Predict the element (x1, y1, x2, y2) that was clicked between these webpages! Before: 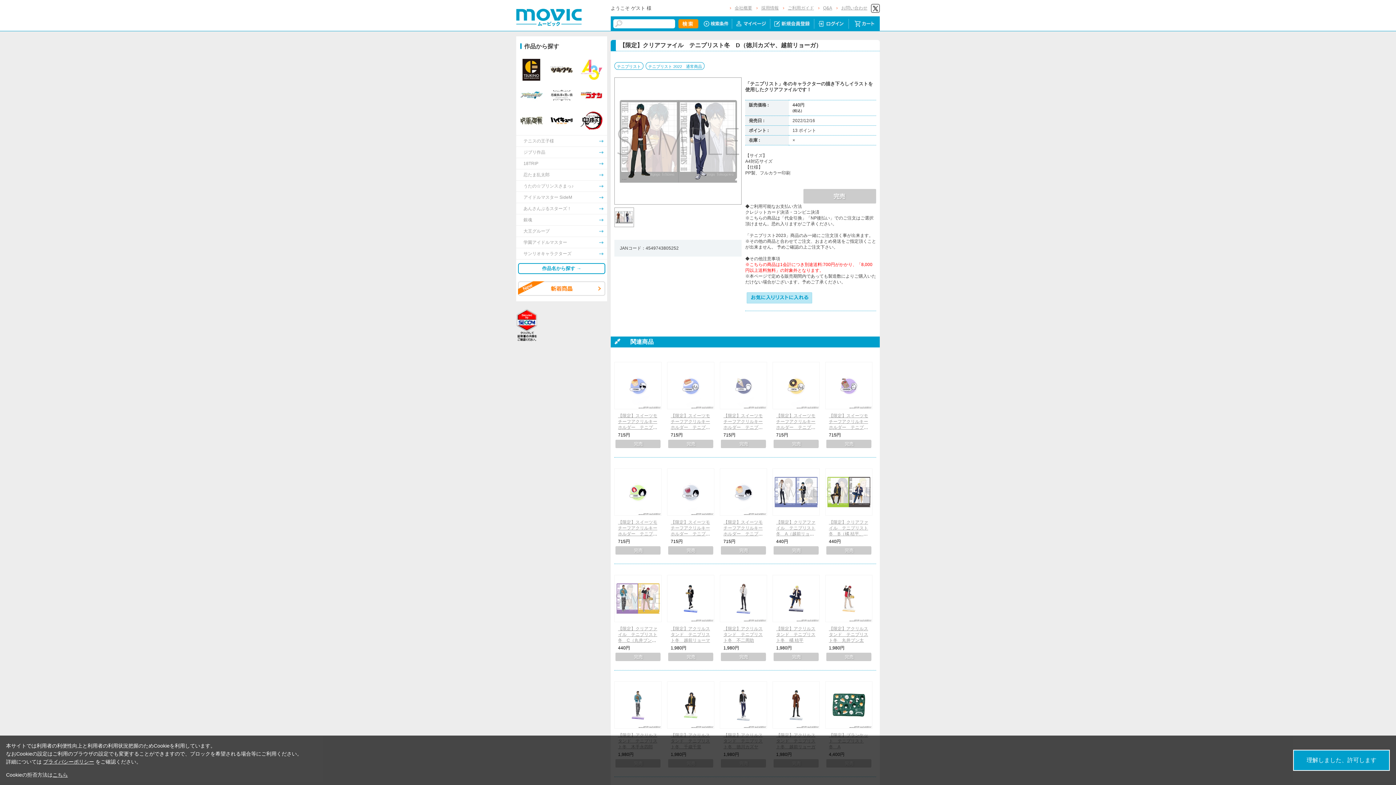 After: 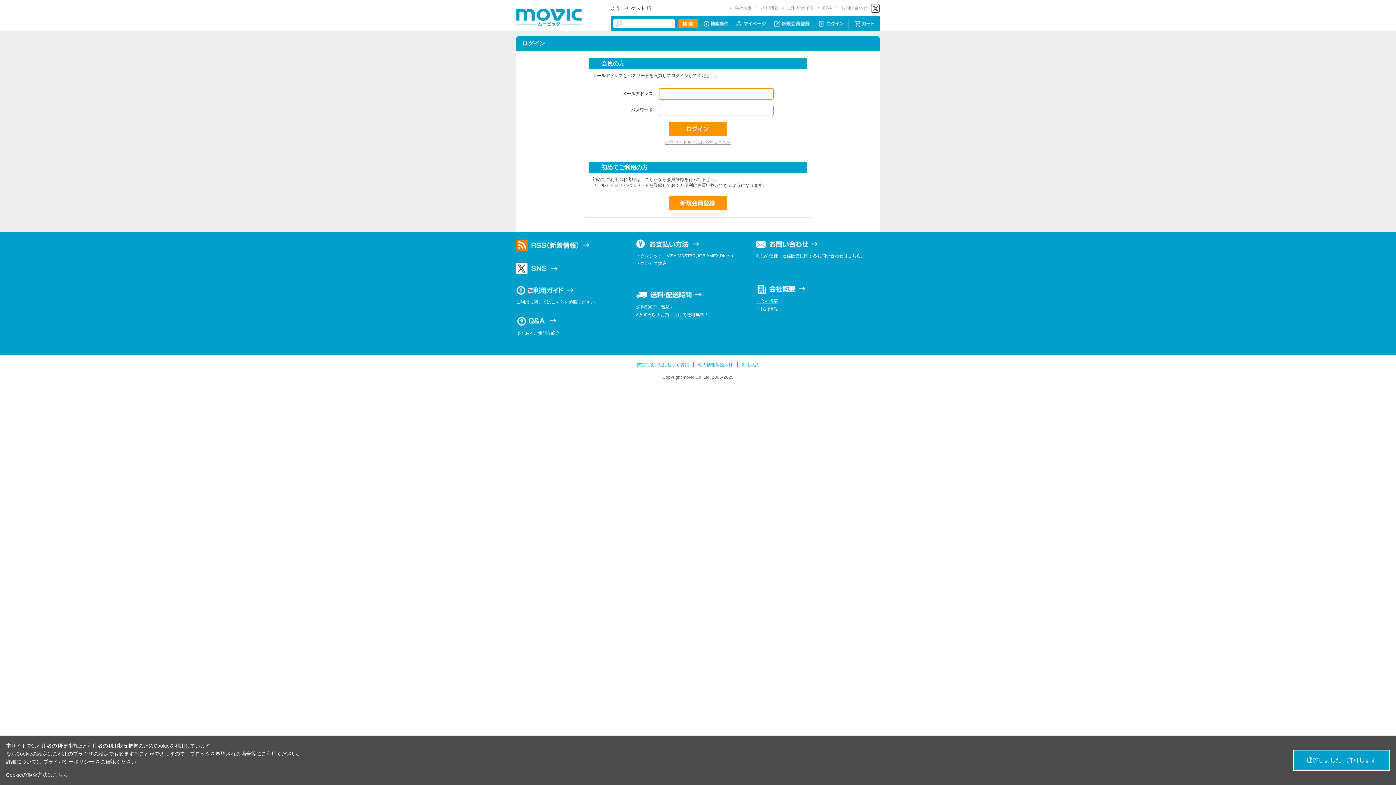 Action: bbox: (746, 295, 812, 300)